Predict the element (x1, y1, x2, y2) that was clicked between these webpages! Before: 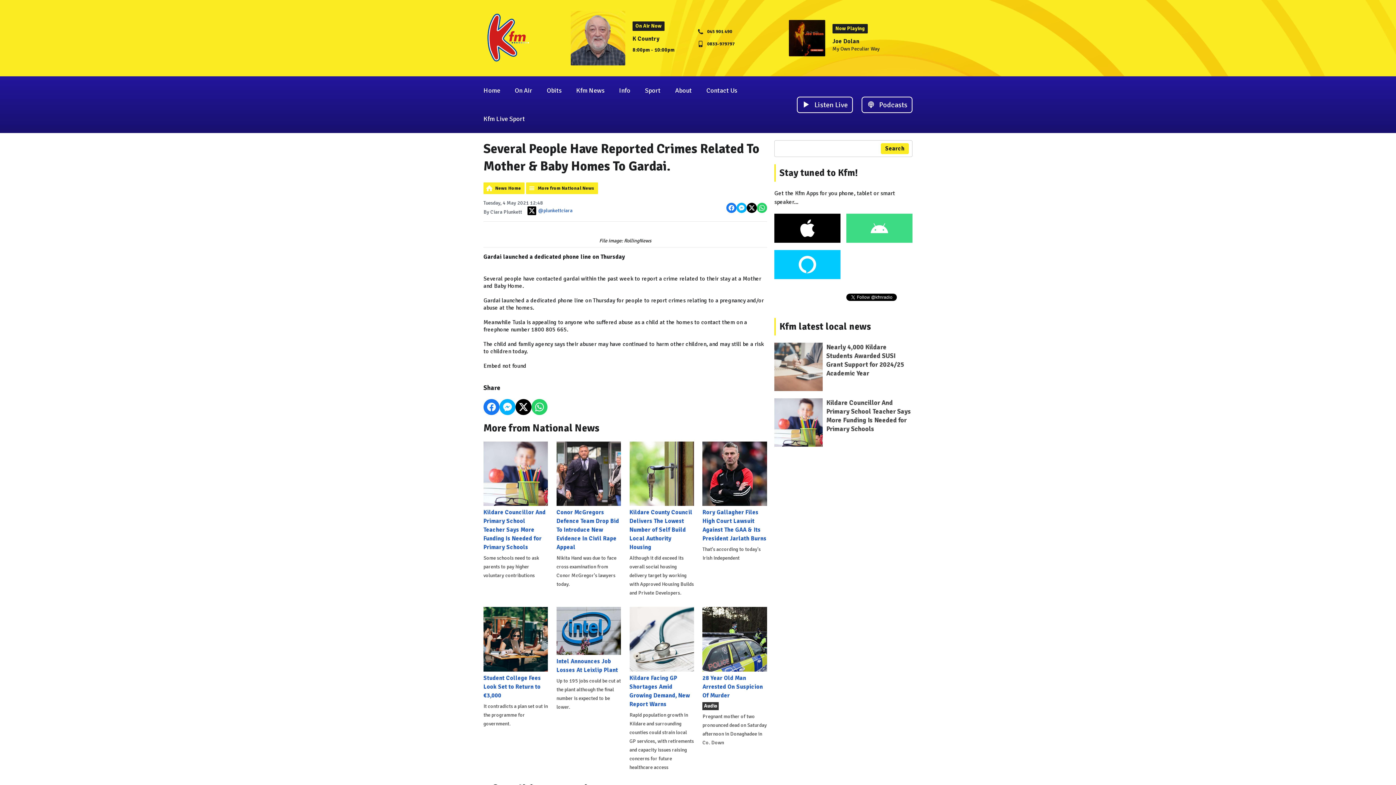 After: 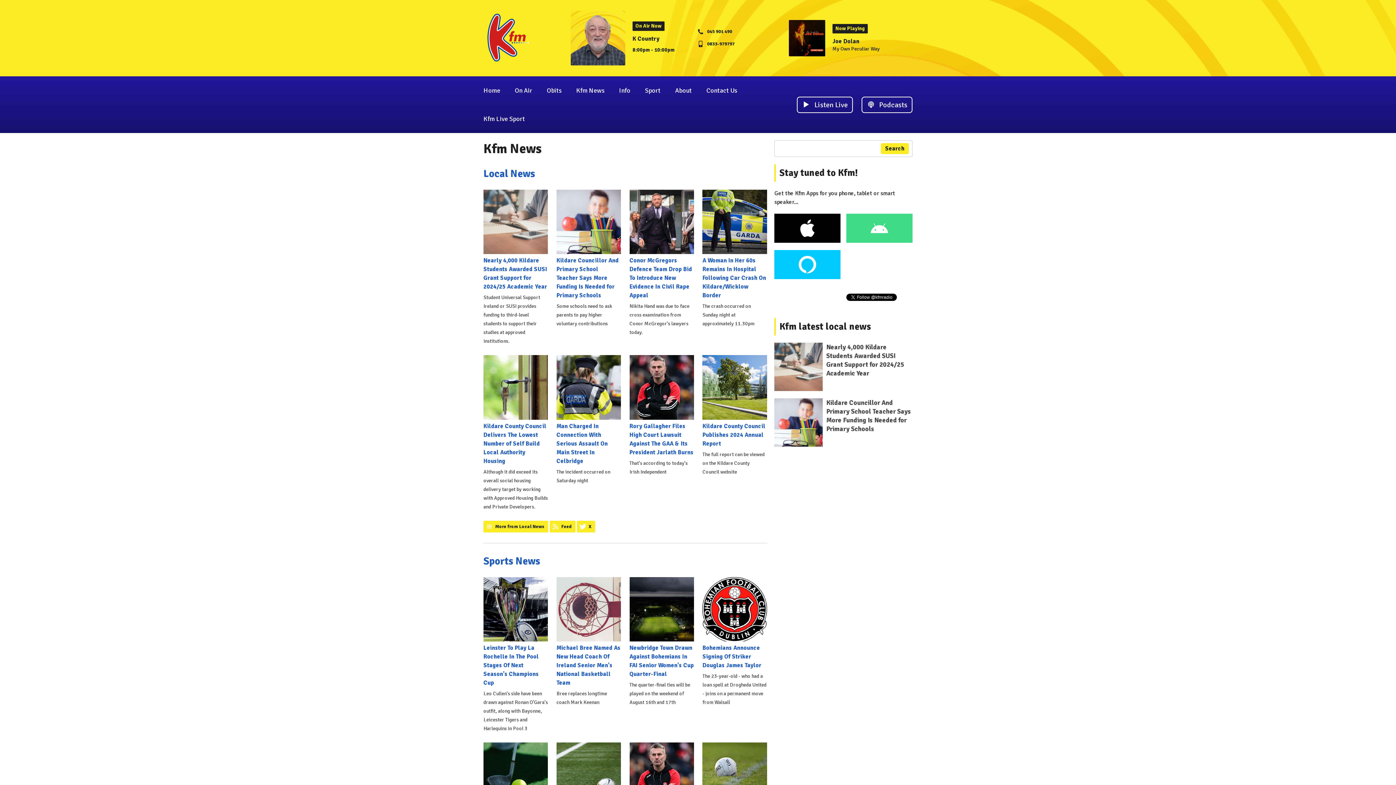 Action: label: Kfm latest local news bbox: (779, 321, 871, 332)